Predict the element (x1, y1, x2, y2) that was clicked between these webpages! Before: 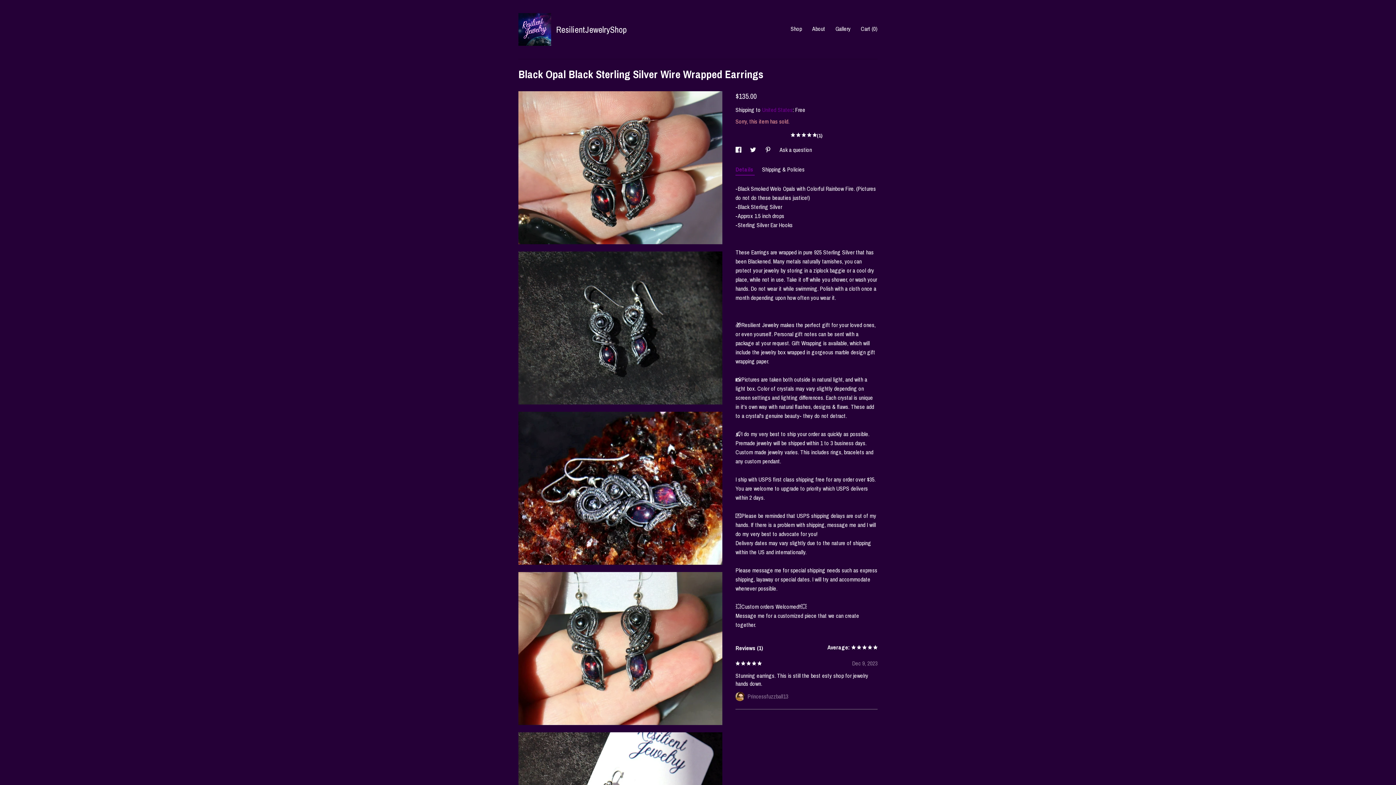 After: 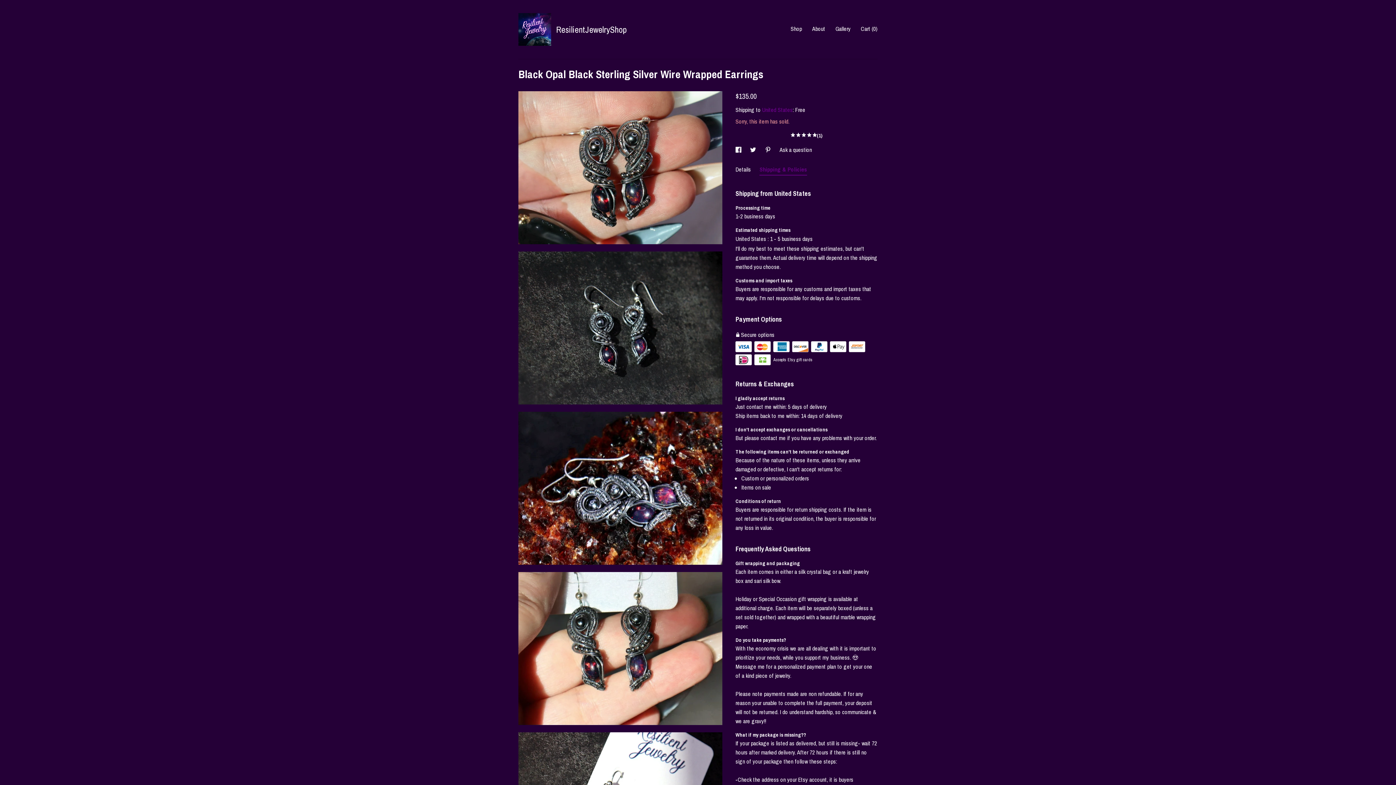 Action: bbox: (762, 163, 804, 174) label: Shipping & Policies